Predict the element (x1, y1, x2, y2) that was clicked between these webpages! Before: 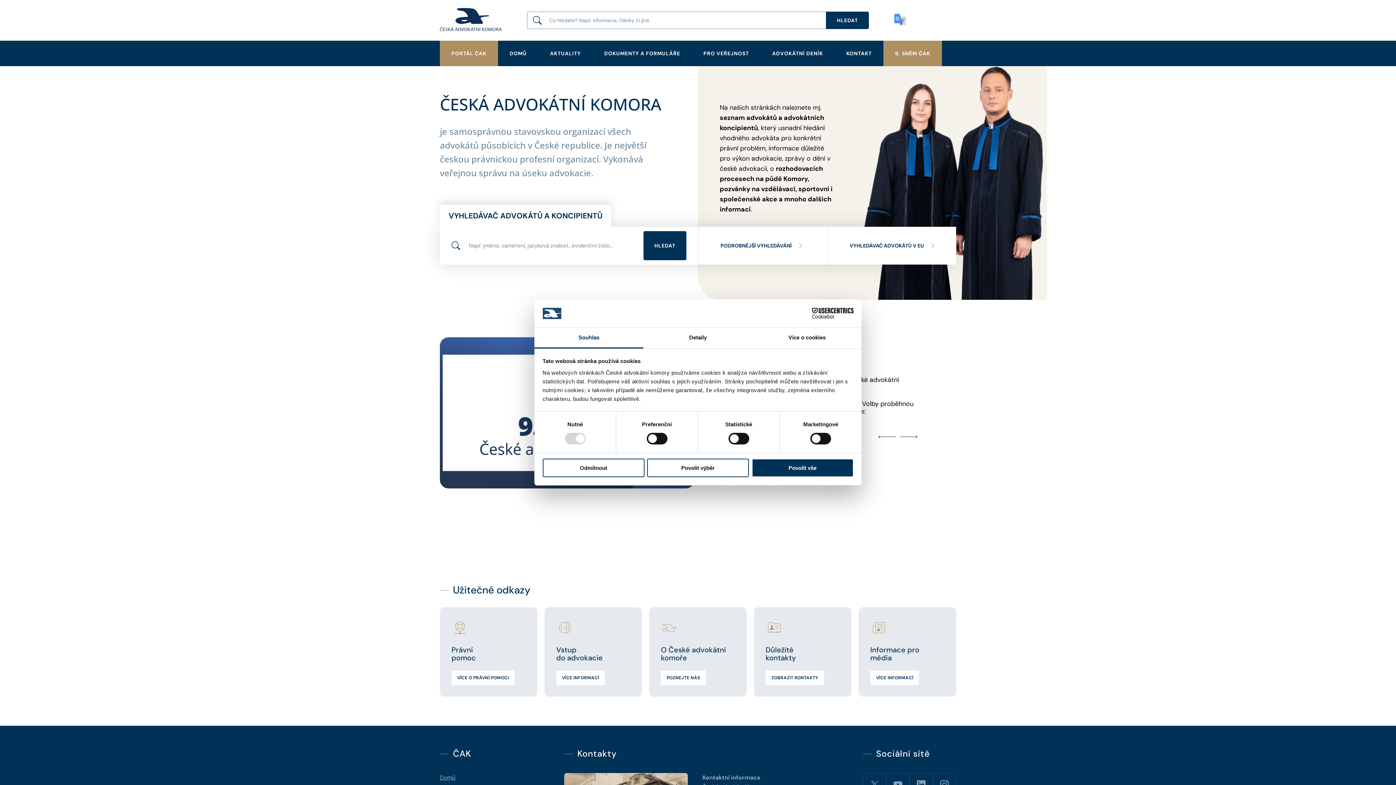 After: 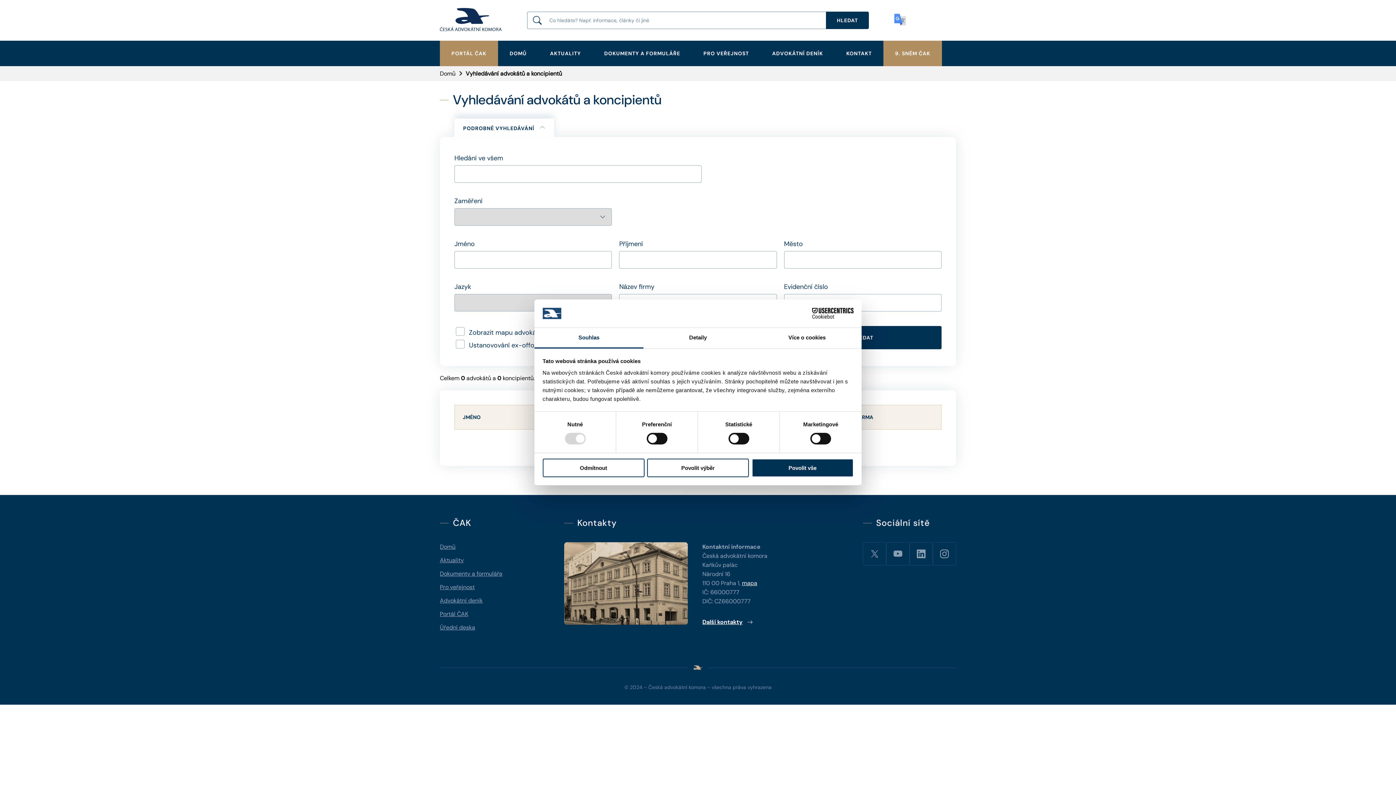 Action: bbox: (643, 231, 686, 260) label: HLEDAT